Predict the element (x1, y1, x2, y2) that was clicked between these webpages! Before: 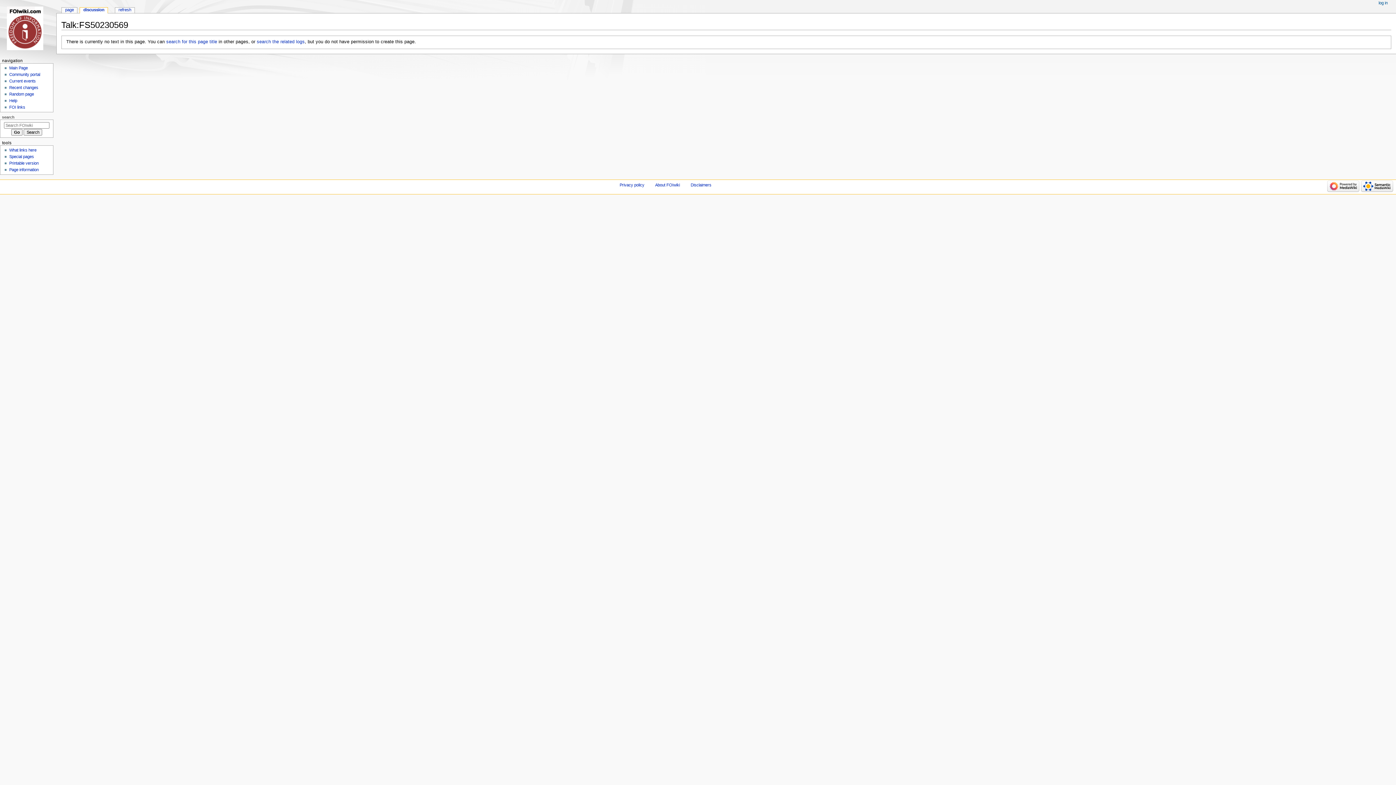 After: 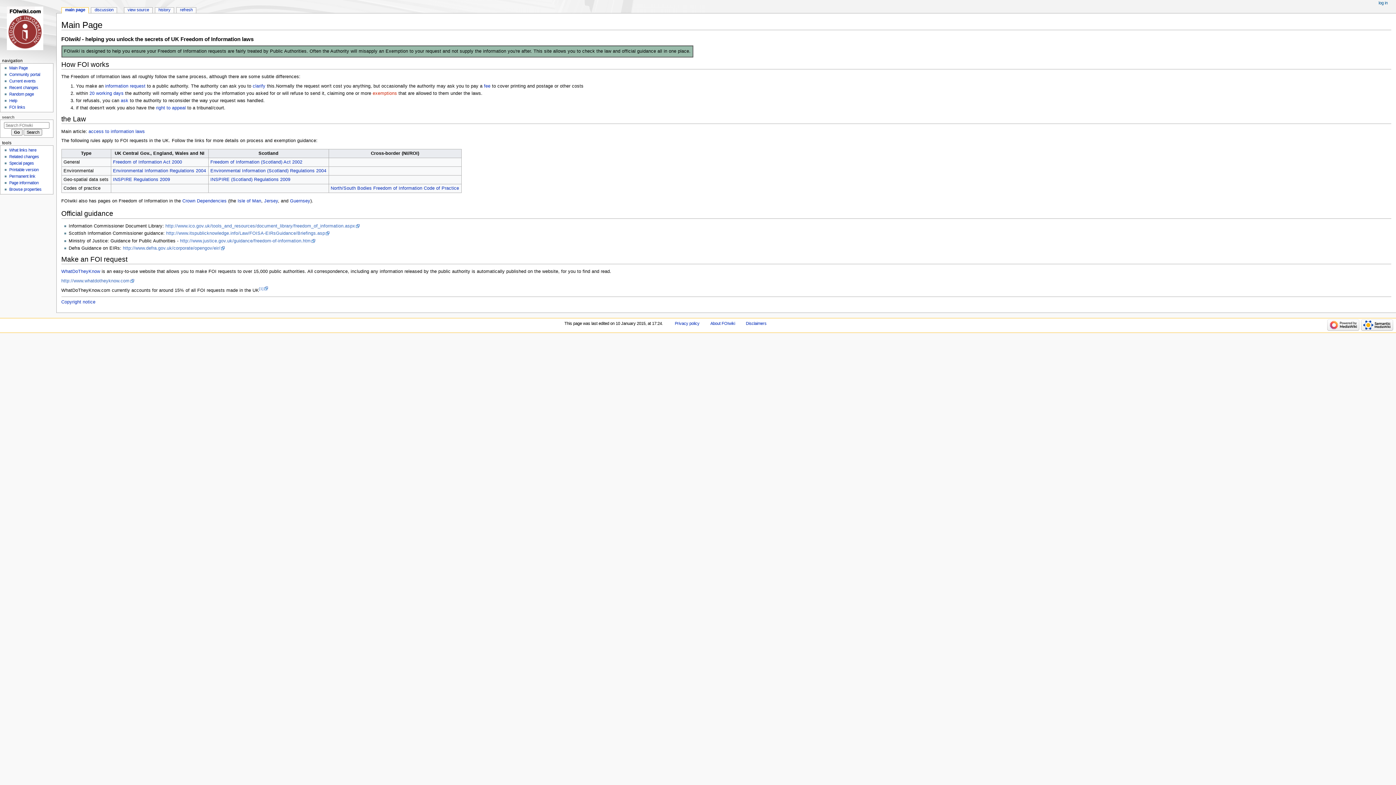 Action: bbox: (0, 0, 56, 56)